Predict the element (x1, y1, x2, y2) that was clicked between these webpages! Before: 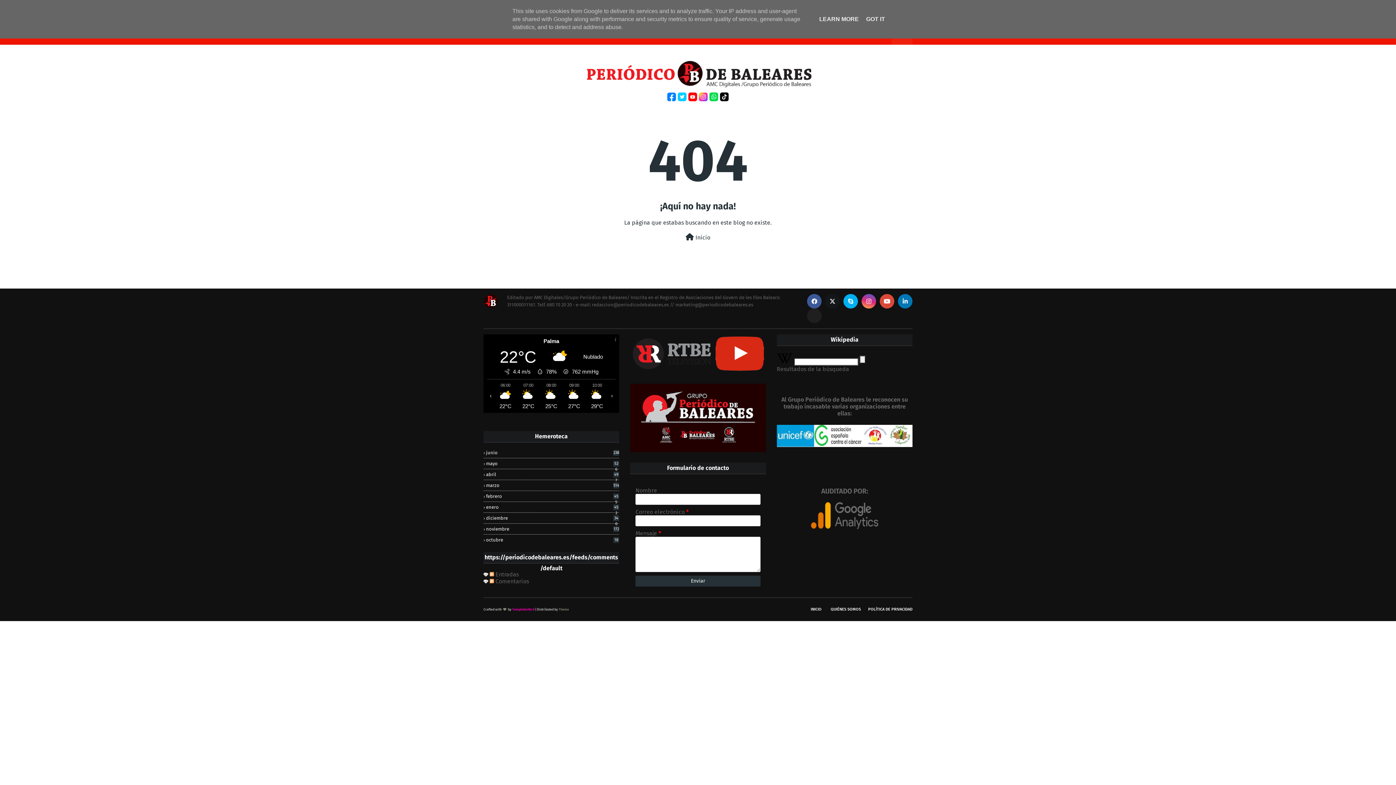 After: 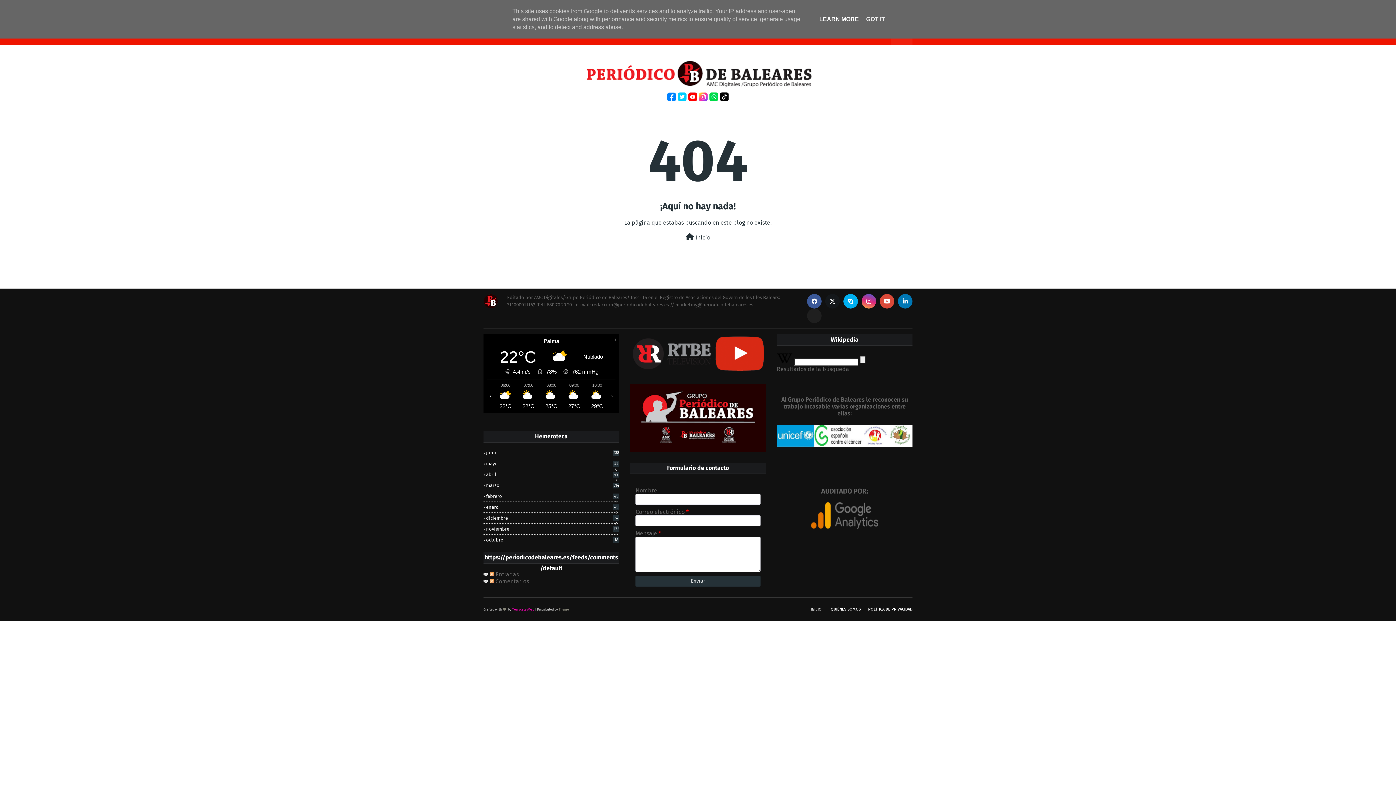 Action: label: LEARN MORE bbox: (817, 16, 861, 22)